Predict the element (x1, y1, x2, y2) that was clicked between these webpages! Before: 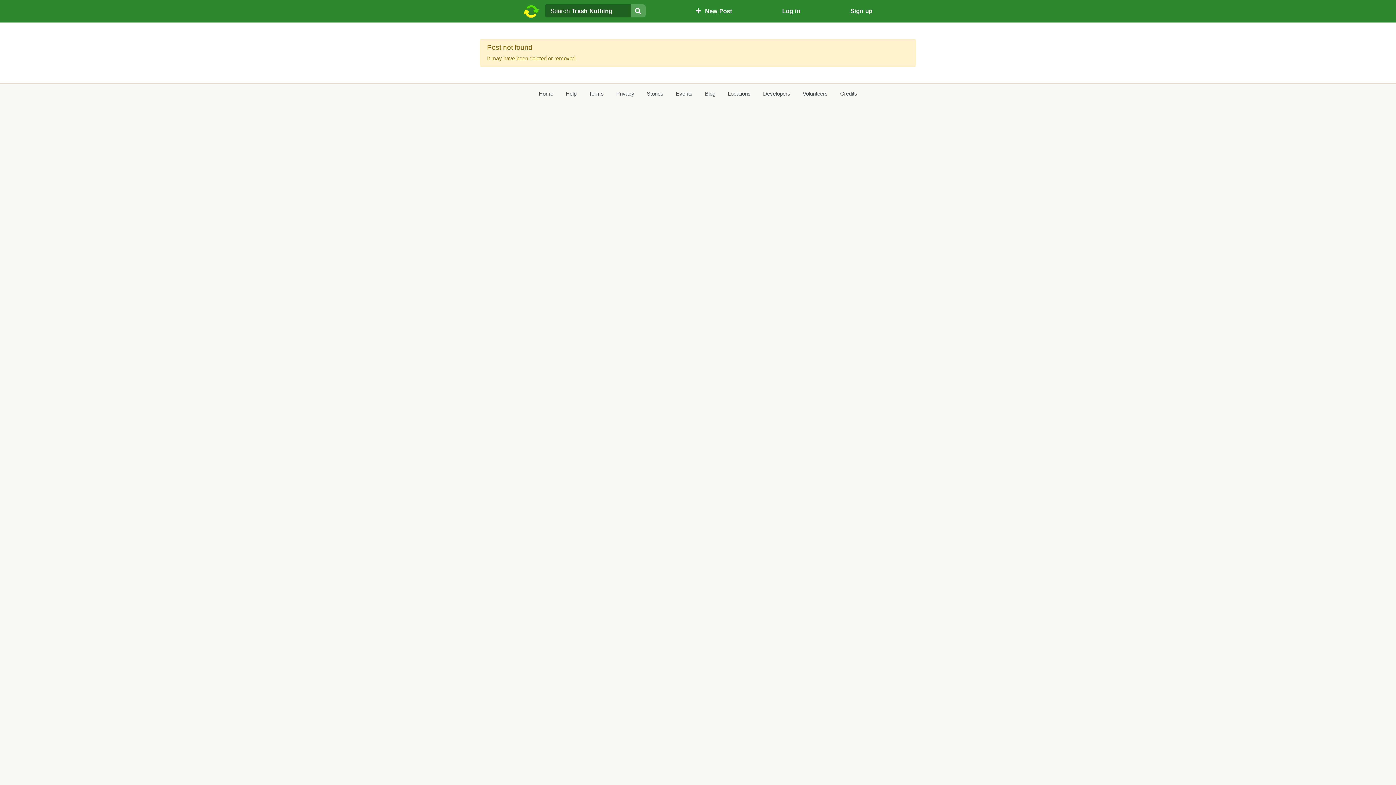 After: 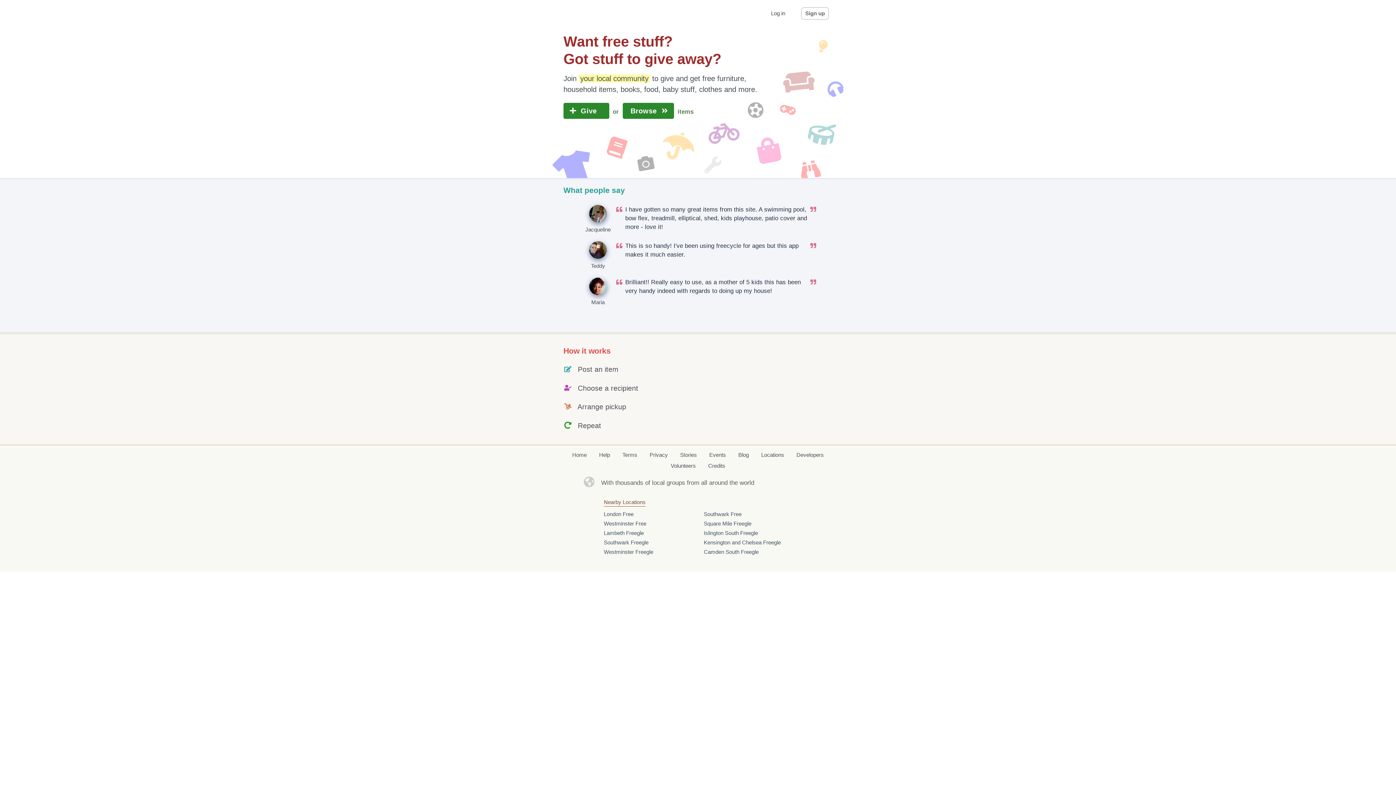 Action: bbox: (523, 2, 539, 20)